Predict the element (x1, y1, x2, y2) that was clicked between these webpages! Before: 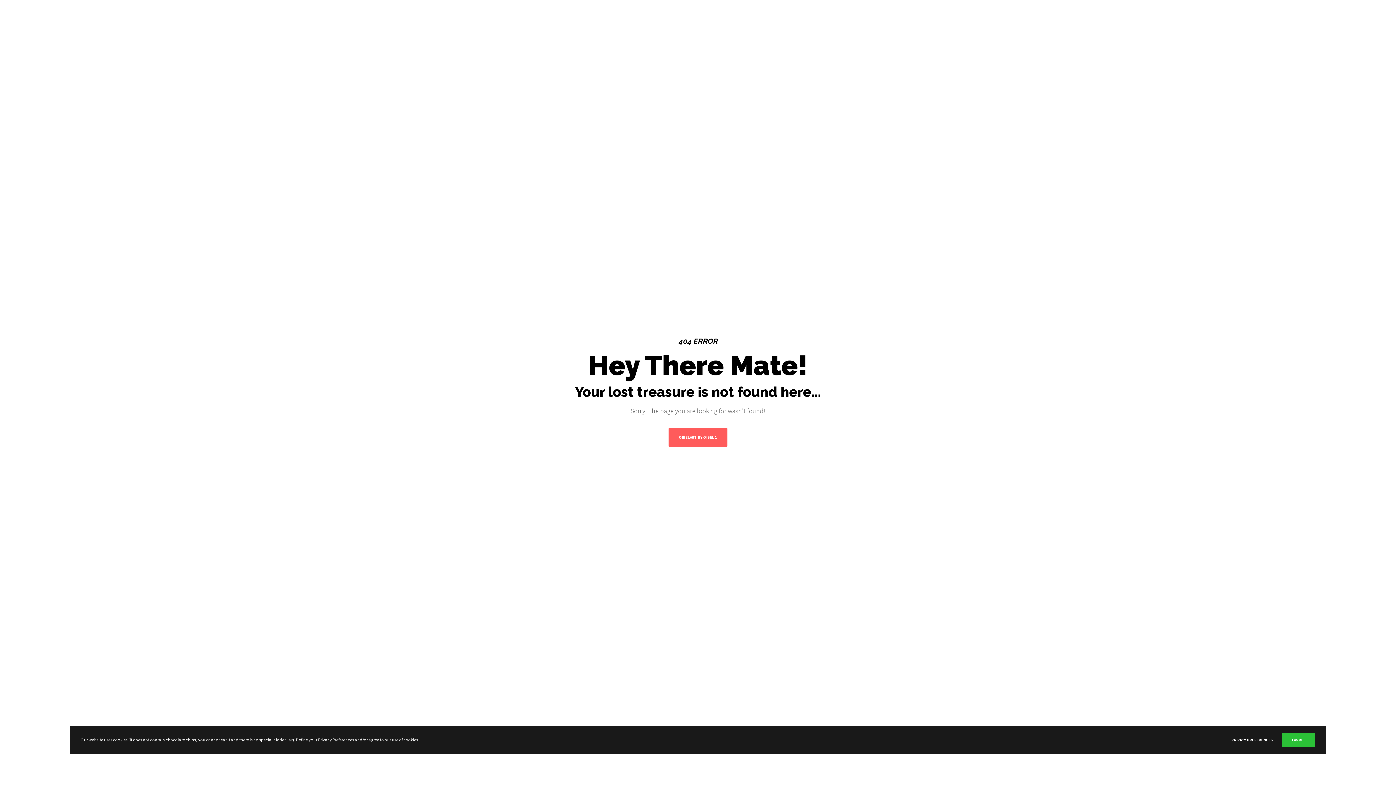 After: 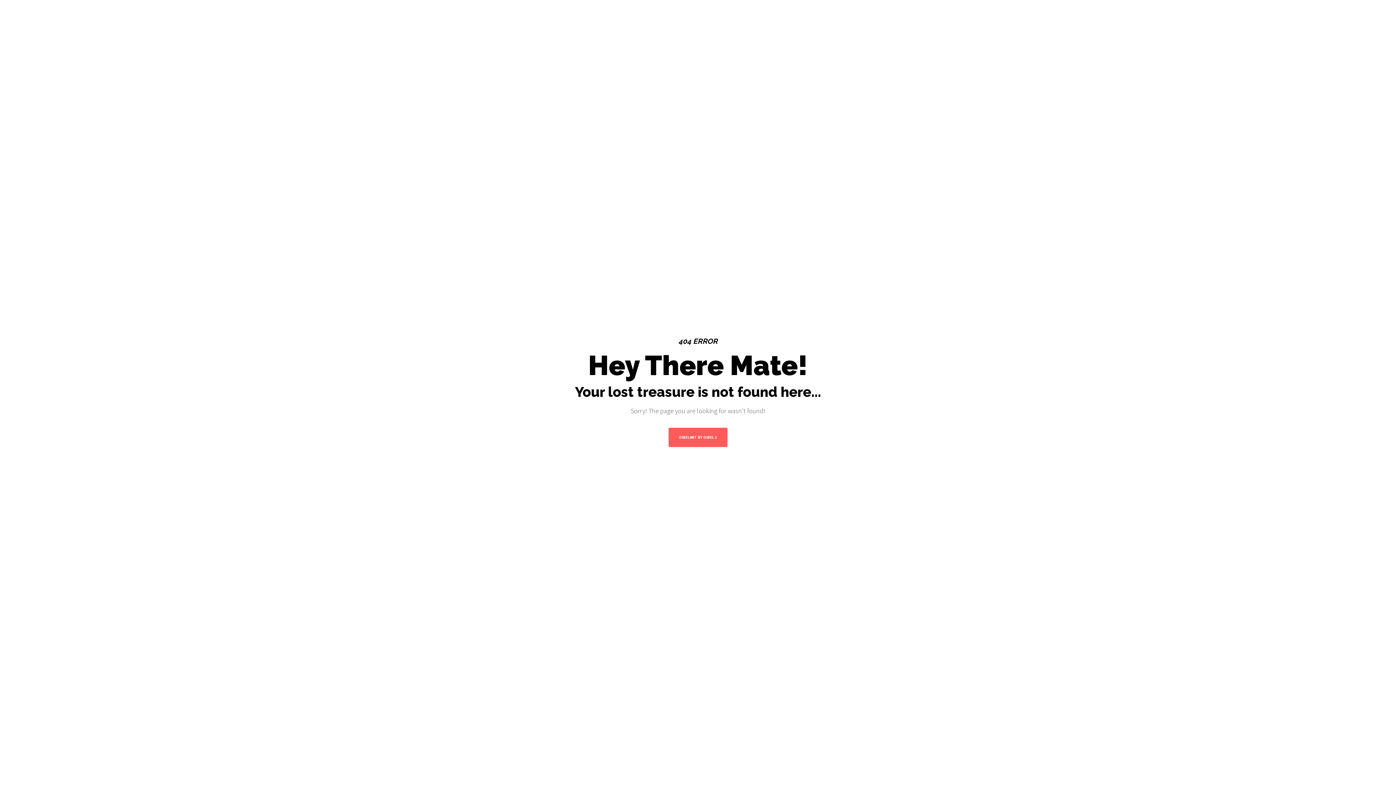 Action: label: I AGREE bbox: (1282, 732, 1315, 747)